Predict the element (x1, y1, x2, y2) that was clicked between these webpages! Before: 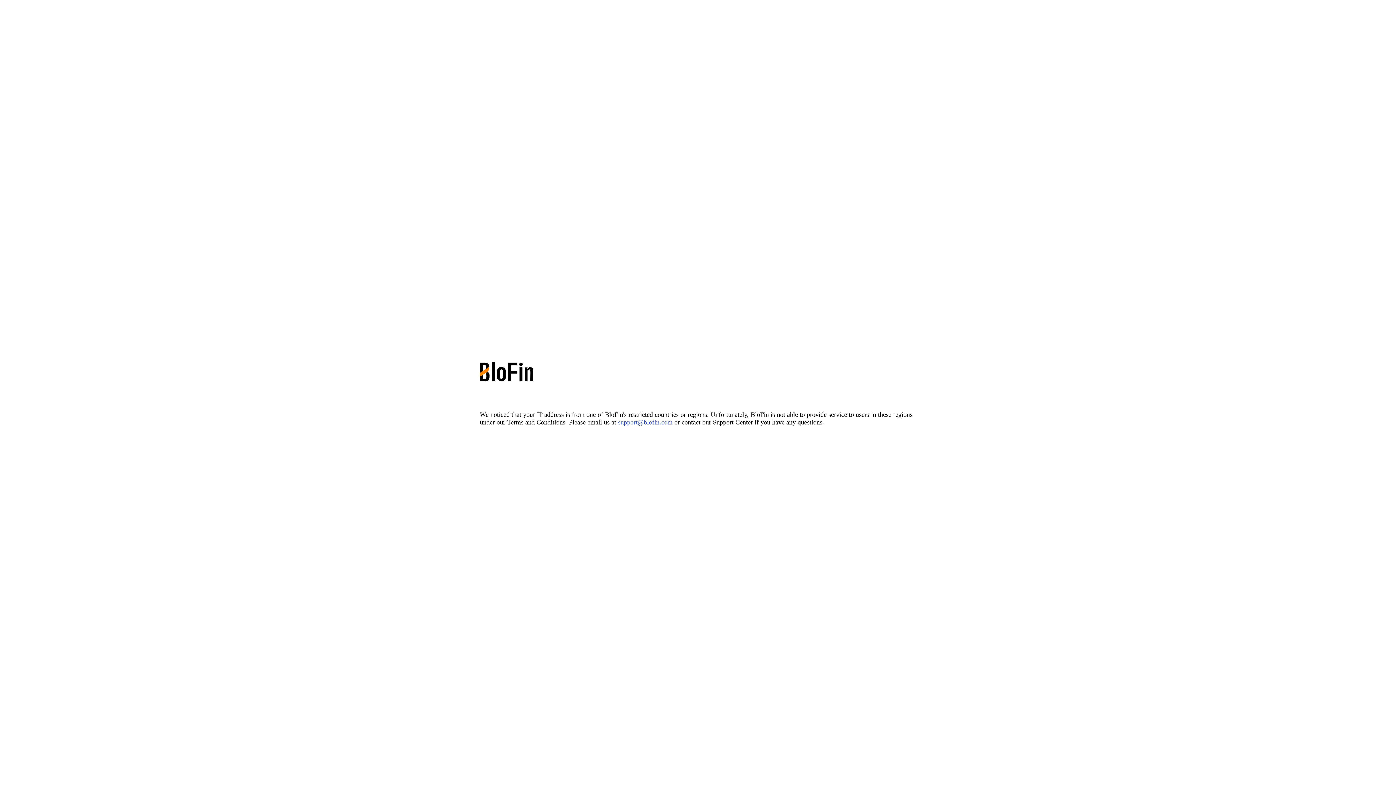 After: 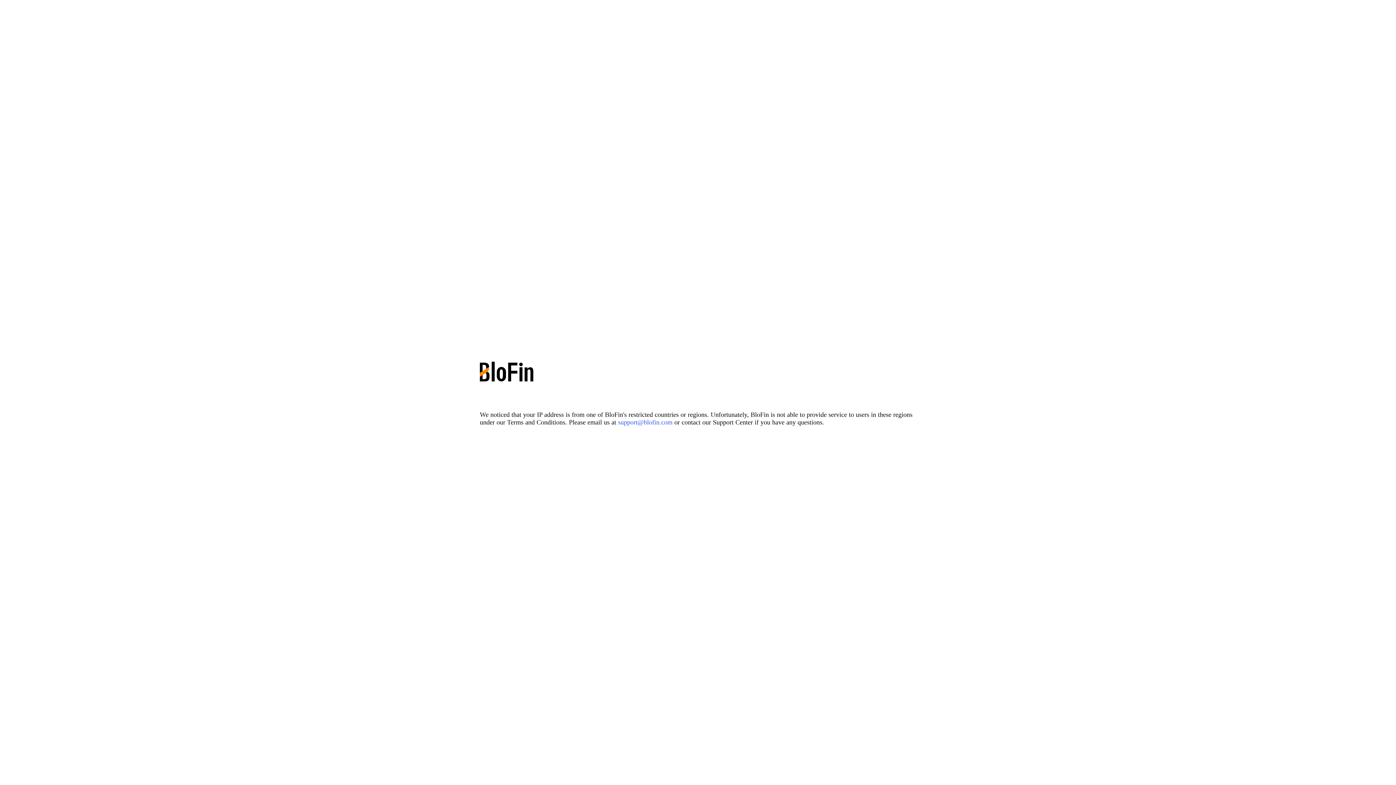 Action: bbox: (618, 418, 672, 426) label: support@blofin.com